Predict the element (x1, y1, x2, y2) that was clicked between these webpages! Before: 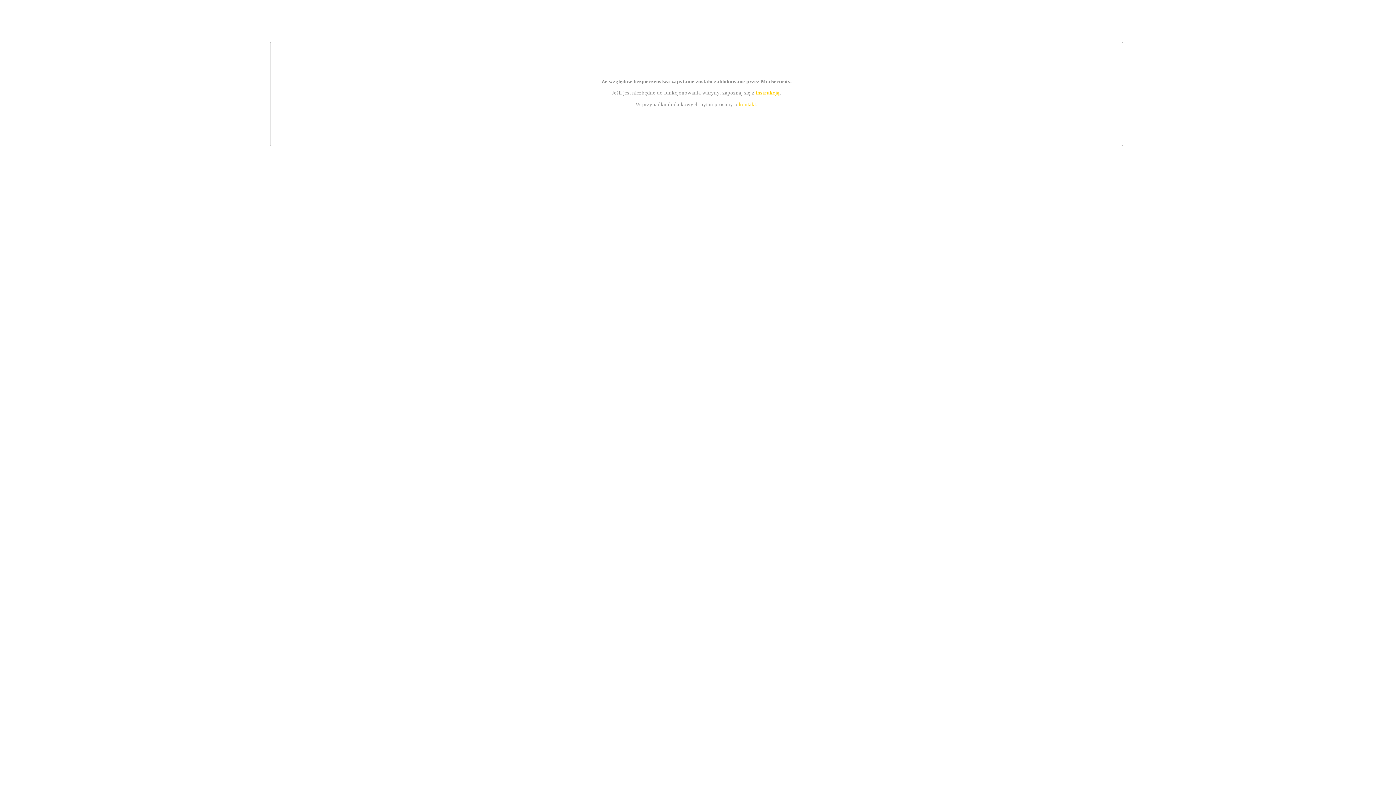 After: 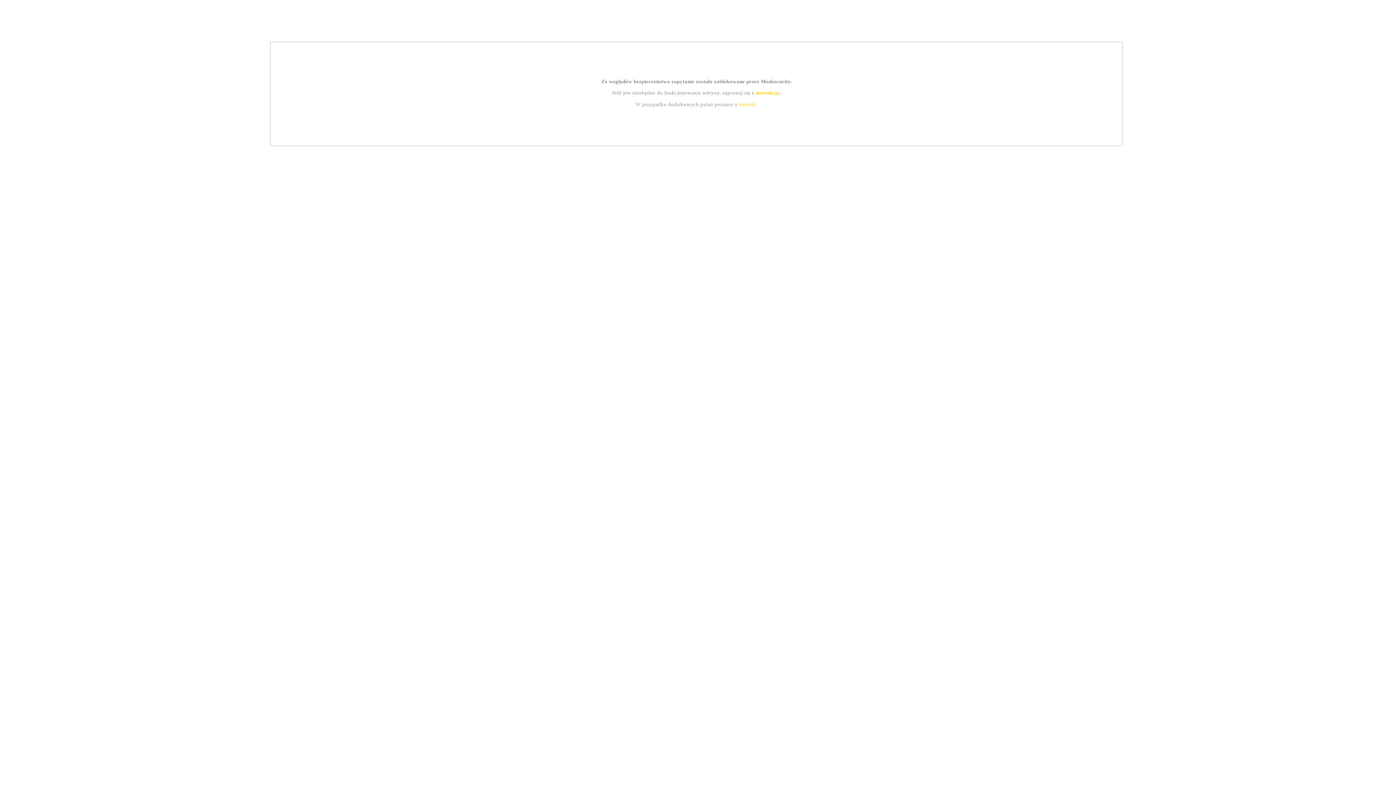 Action: bbox: (755, 89, 779, 95) label: instrukcją